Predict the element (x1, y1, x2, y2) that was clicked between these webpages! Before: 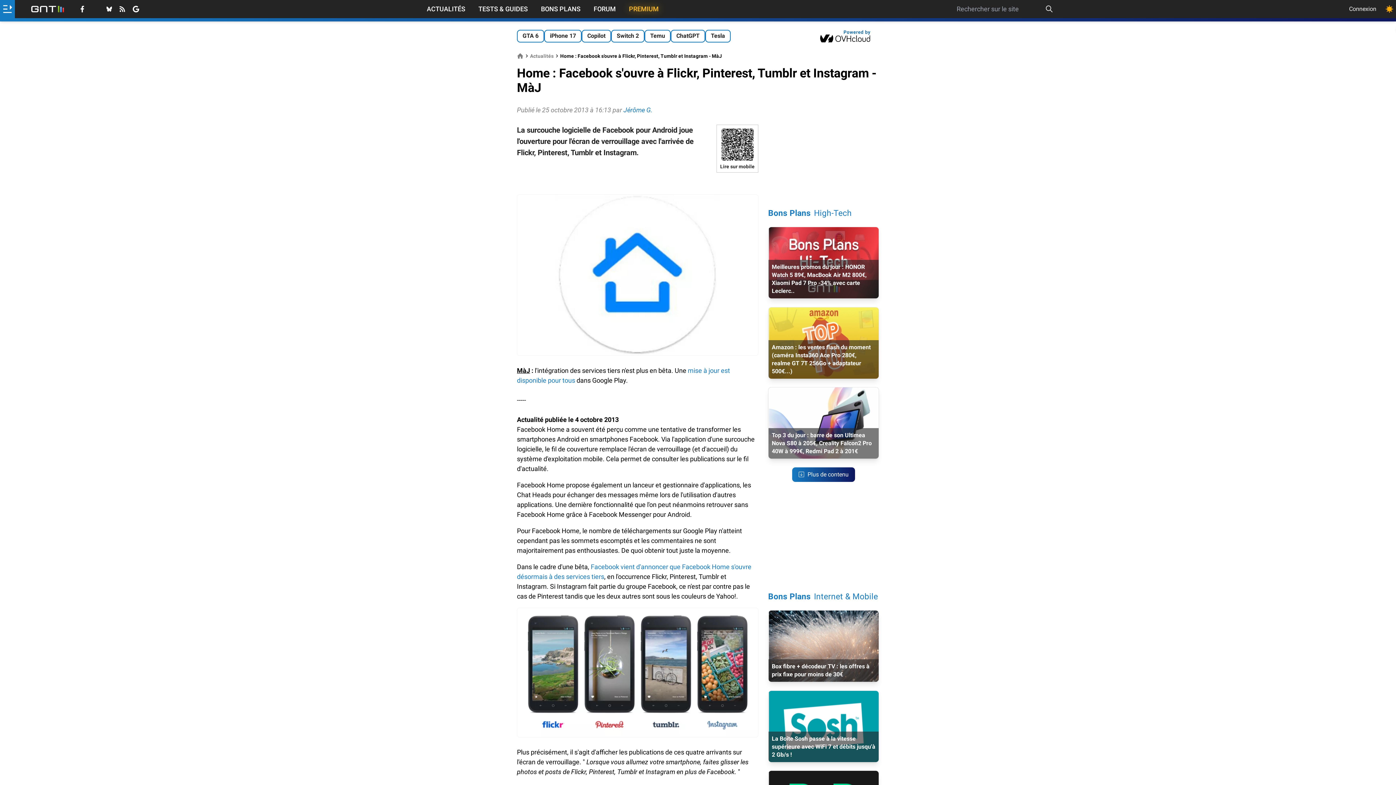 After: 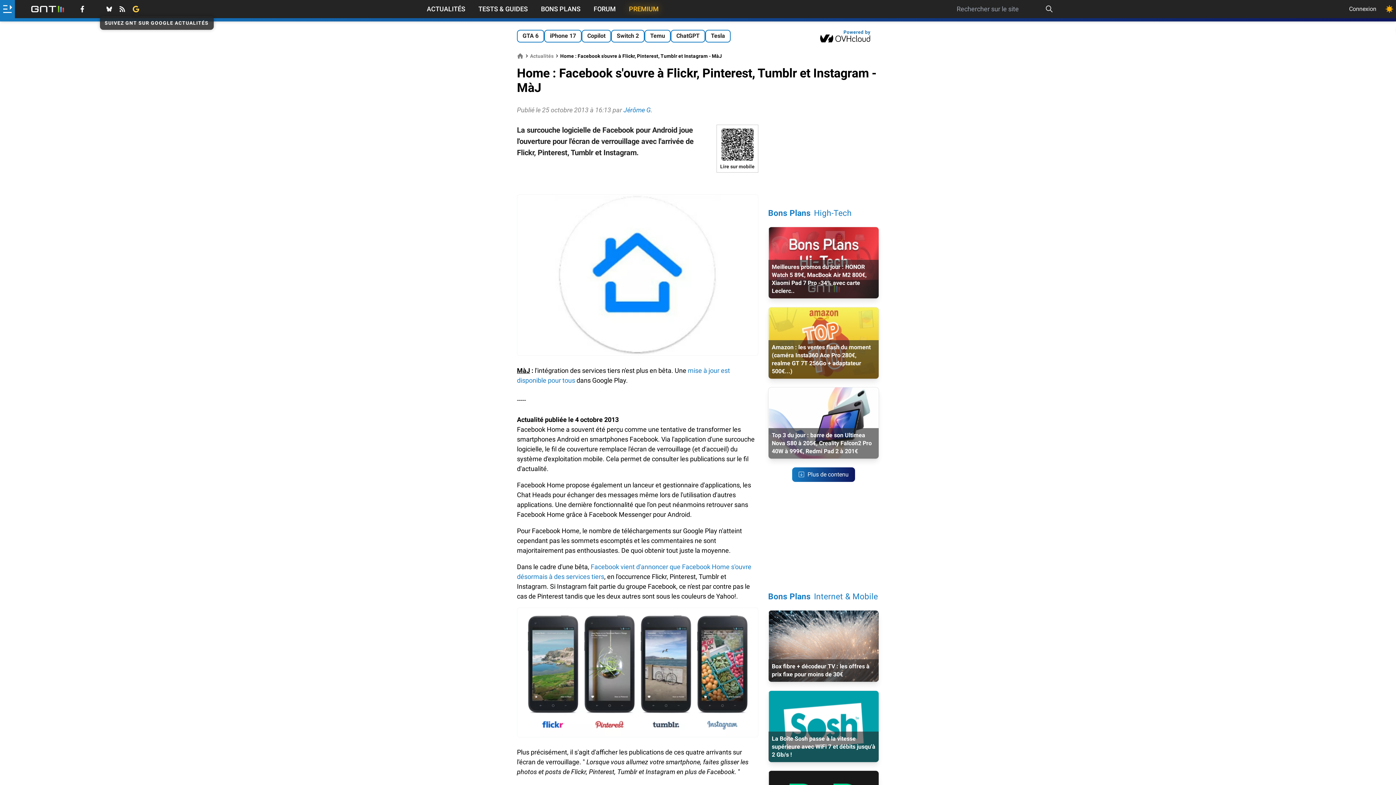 Action: bbox: (132, 5, 139, 12)